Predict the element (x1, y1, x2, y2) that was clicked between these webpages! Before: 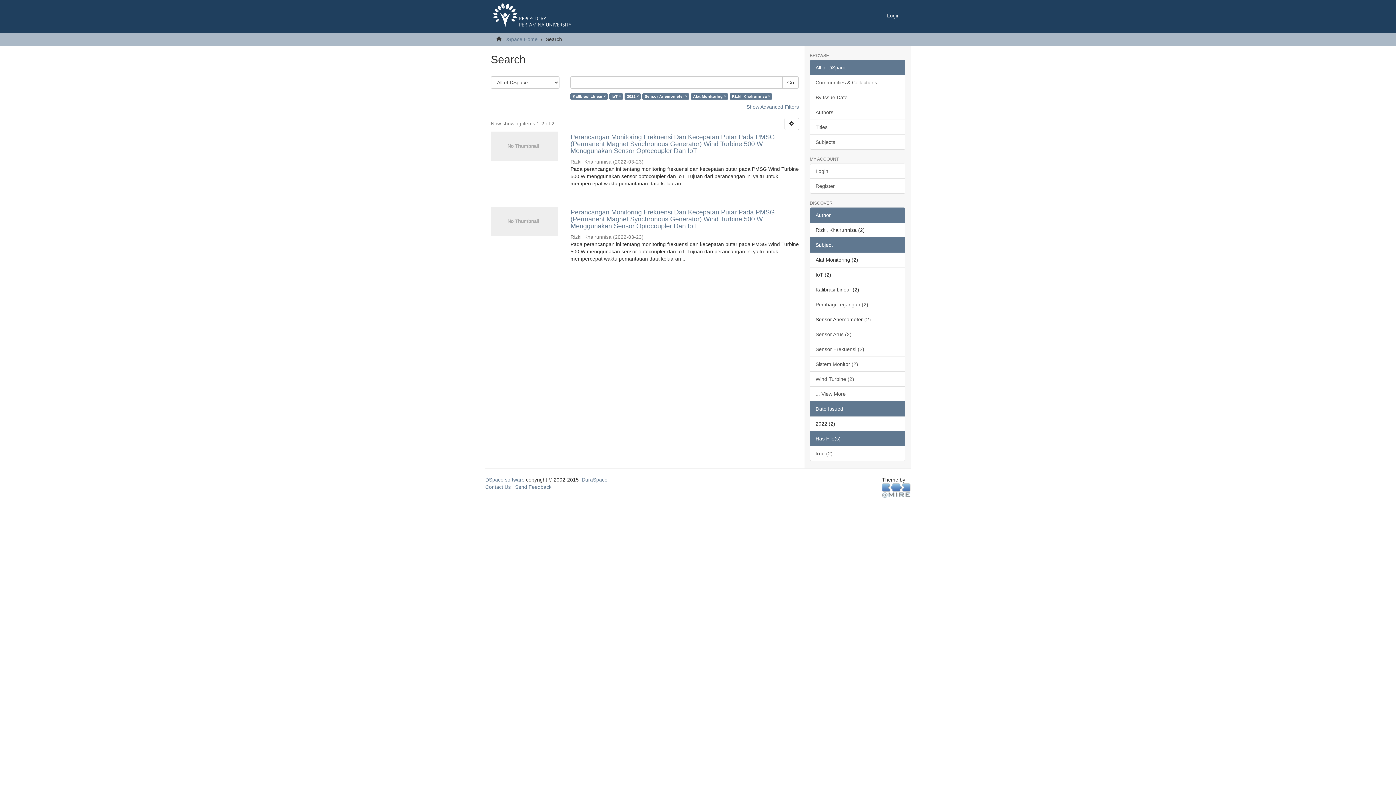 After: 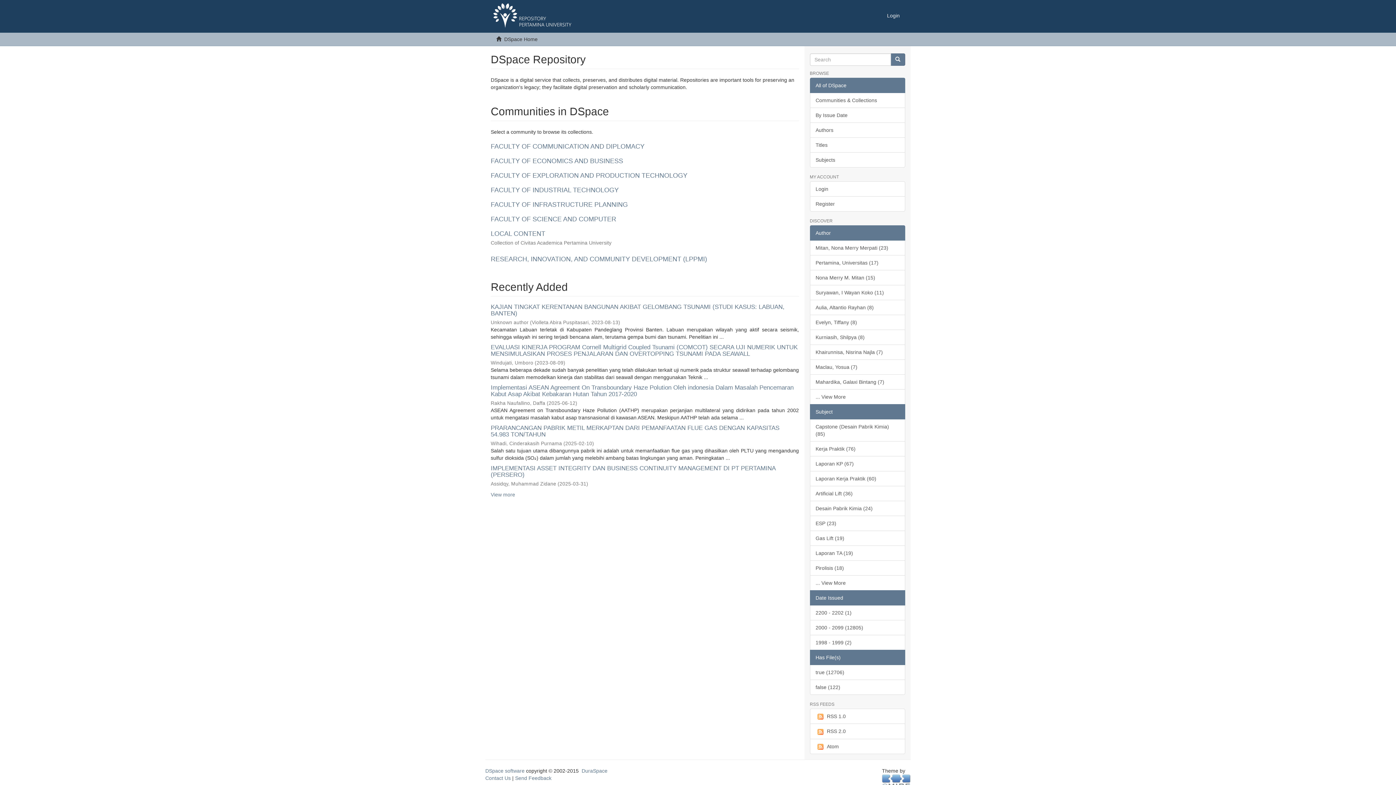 Action: label: DSpace Home bbox: (504, 36, 537, 42)